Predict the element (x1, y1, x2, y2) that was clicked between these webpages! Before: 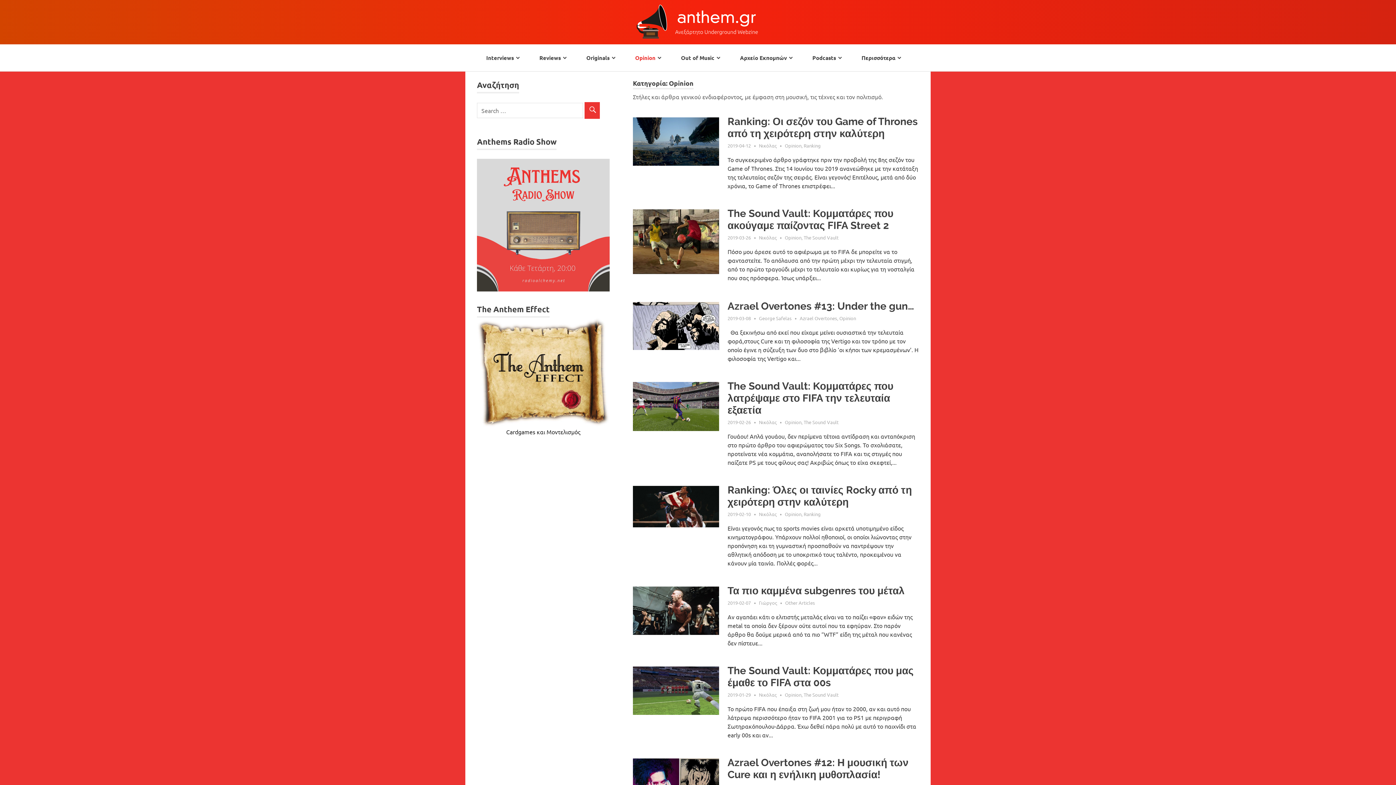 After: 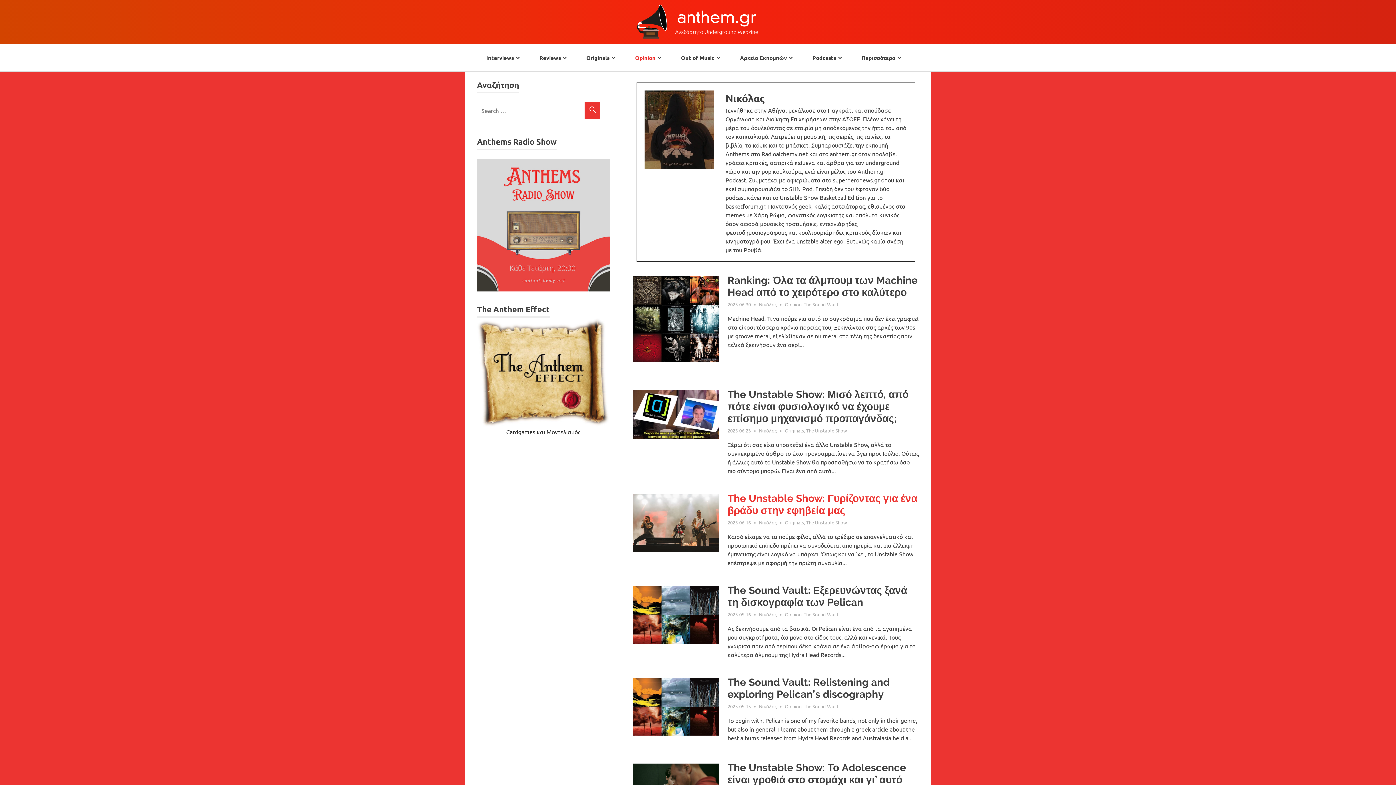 Action: label: Νικόλας bbox: (759, 511, 776, 517)